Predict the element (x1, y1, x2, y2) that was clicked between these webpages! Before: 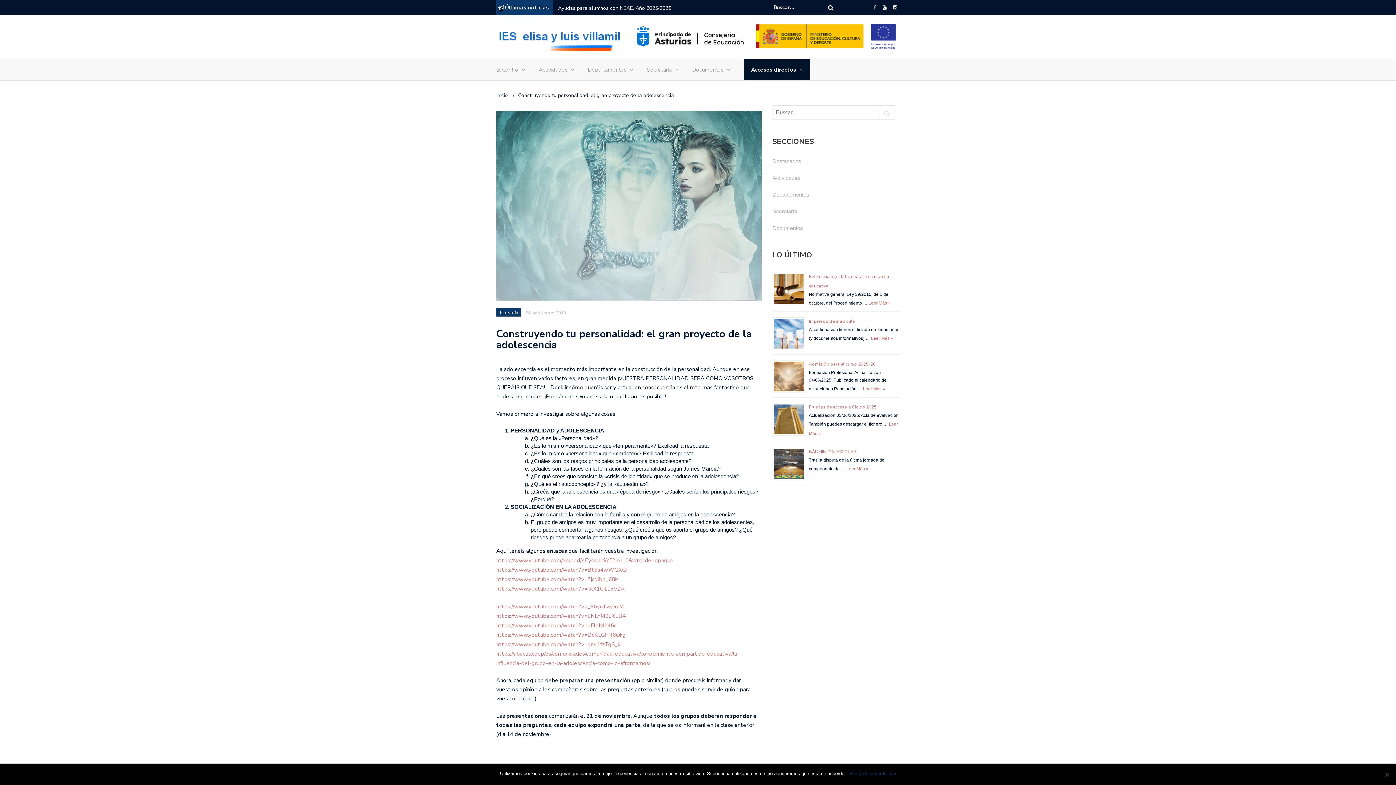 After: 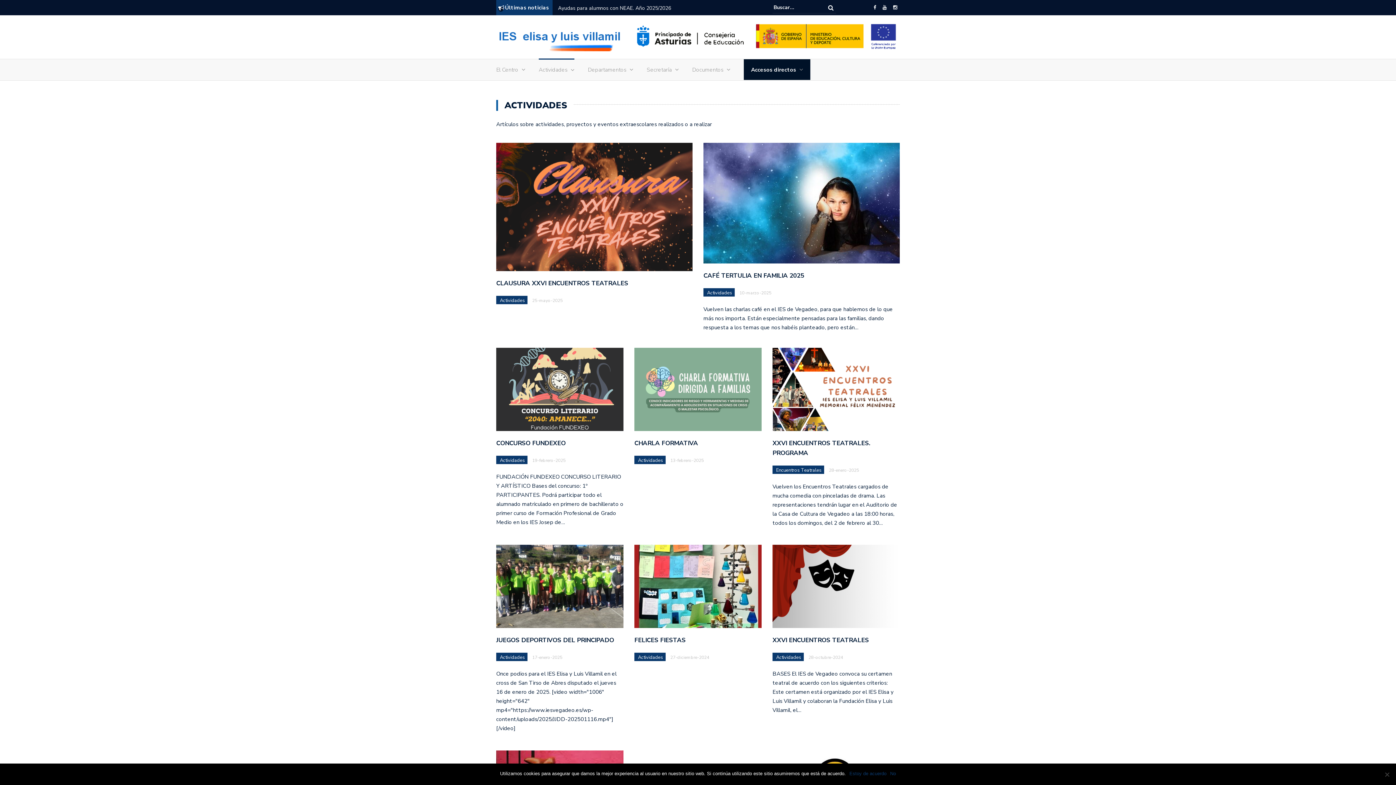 Action: label: Actividades bbox: (772, 174, 800, 181)